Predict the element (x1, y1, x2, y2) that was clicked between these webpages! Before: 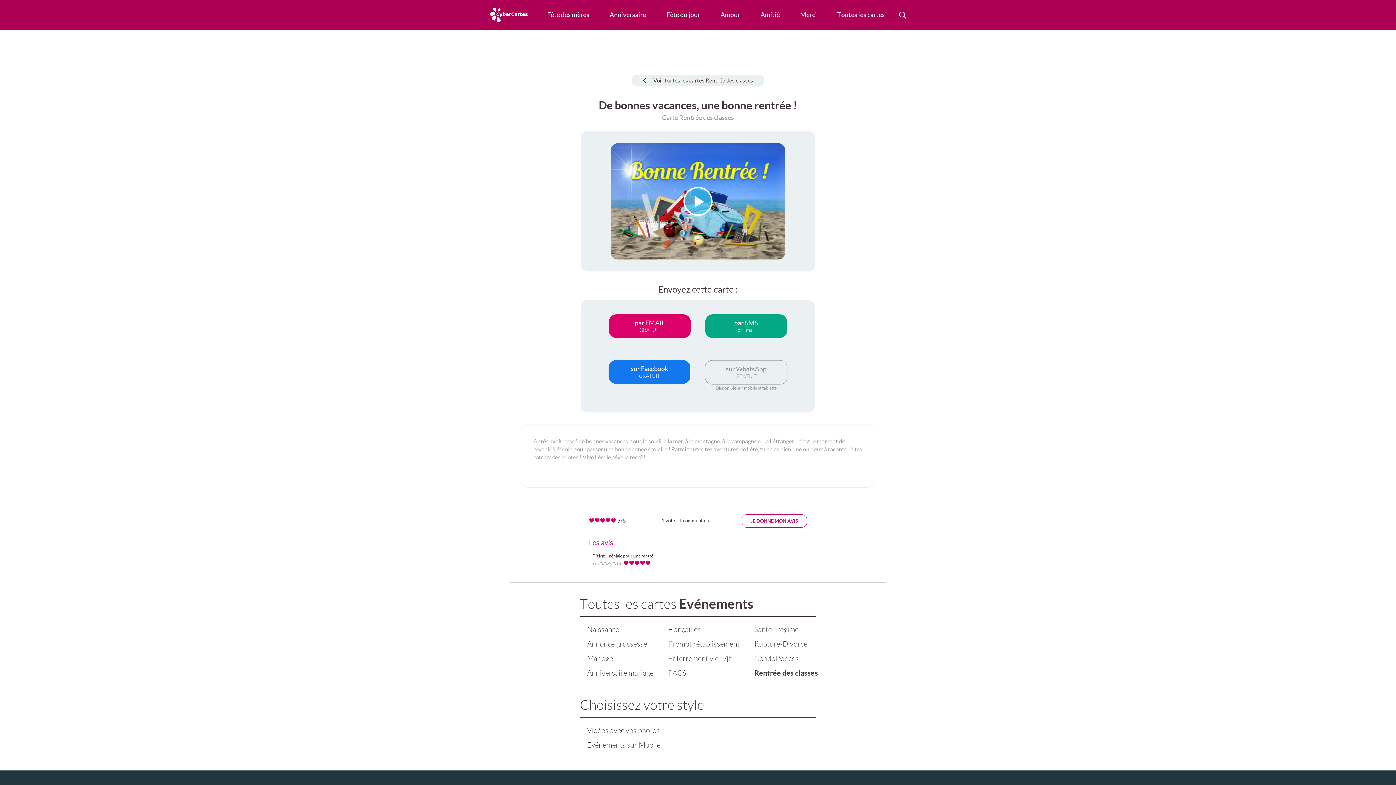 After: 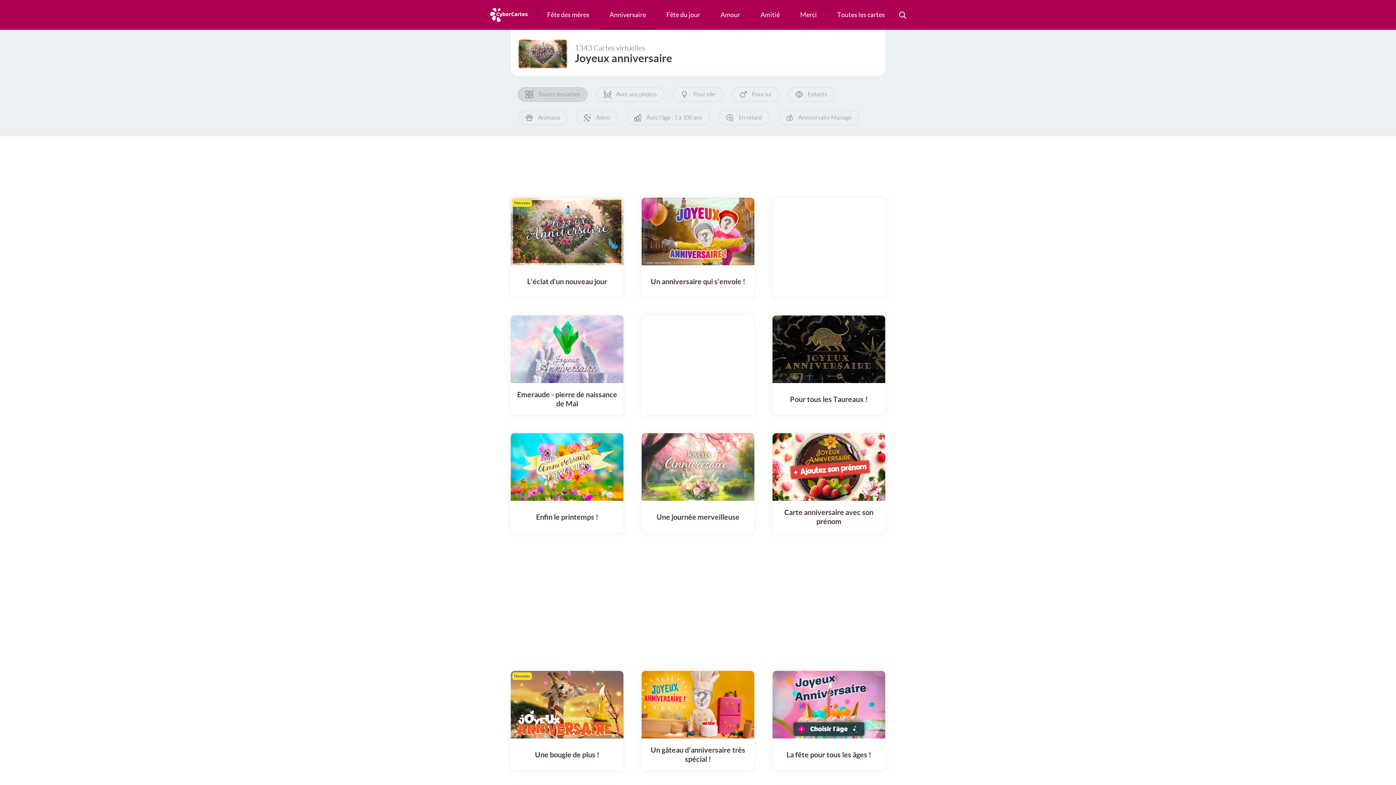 Action: label: Anniversaire bbox: (599, 0, 656, 29)